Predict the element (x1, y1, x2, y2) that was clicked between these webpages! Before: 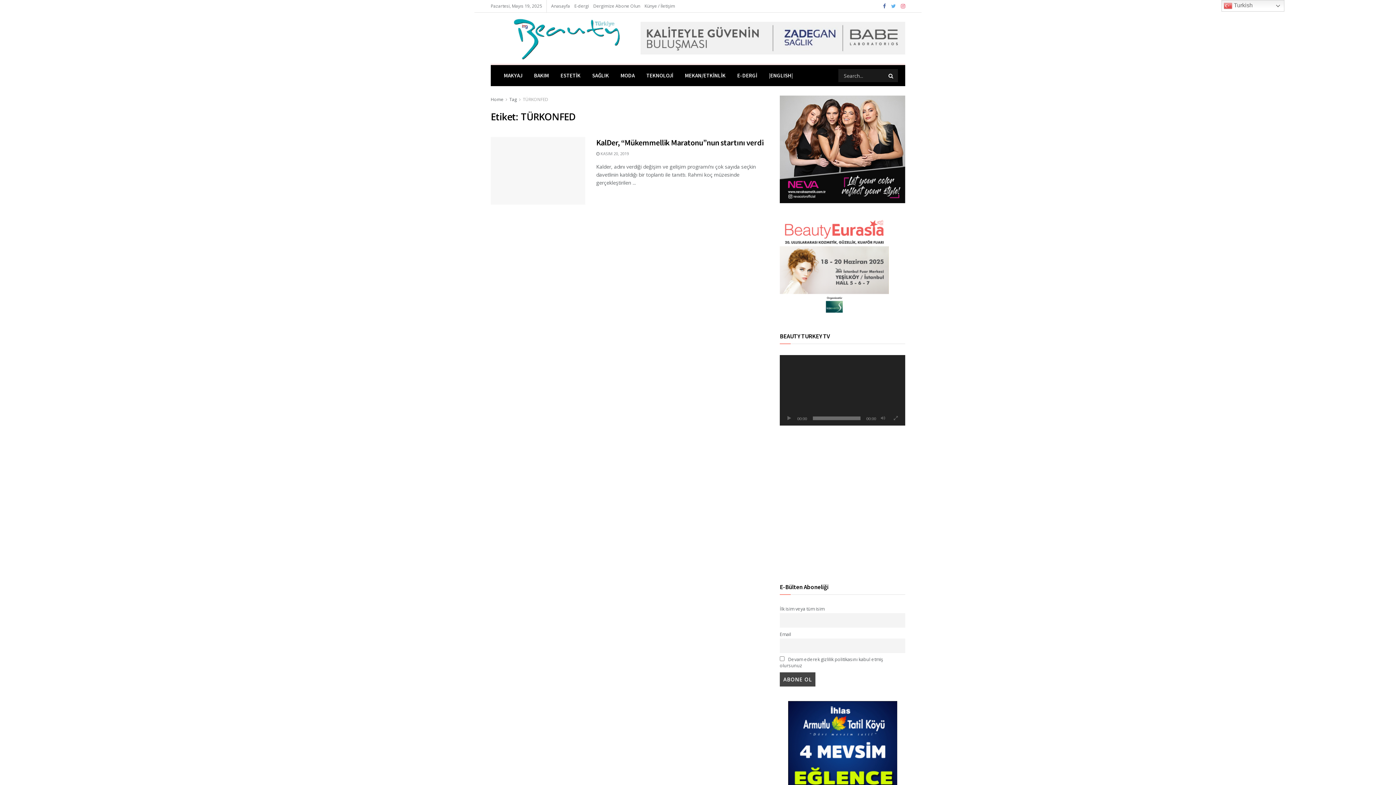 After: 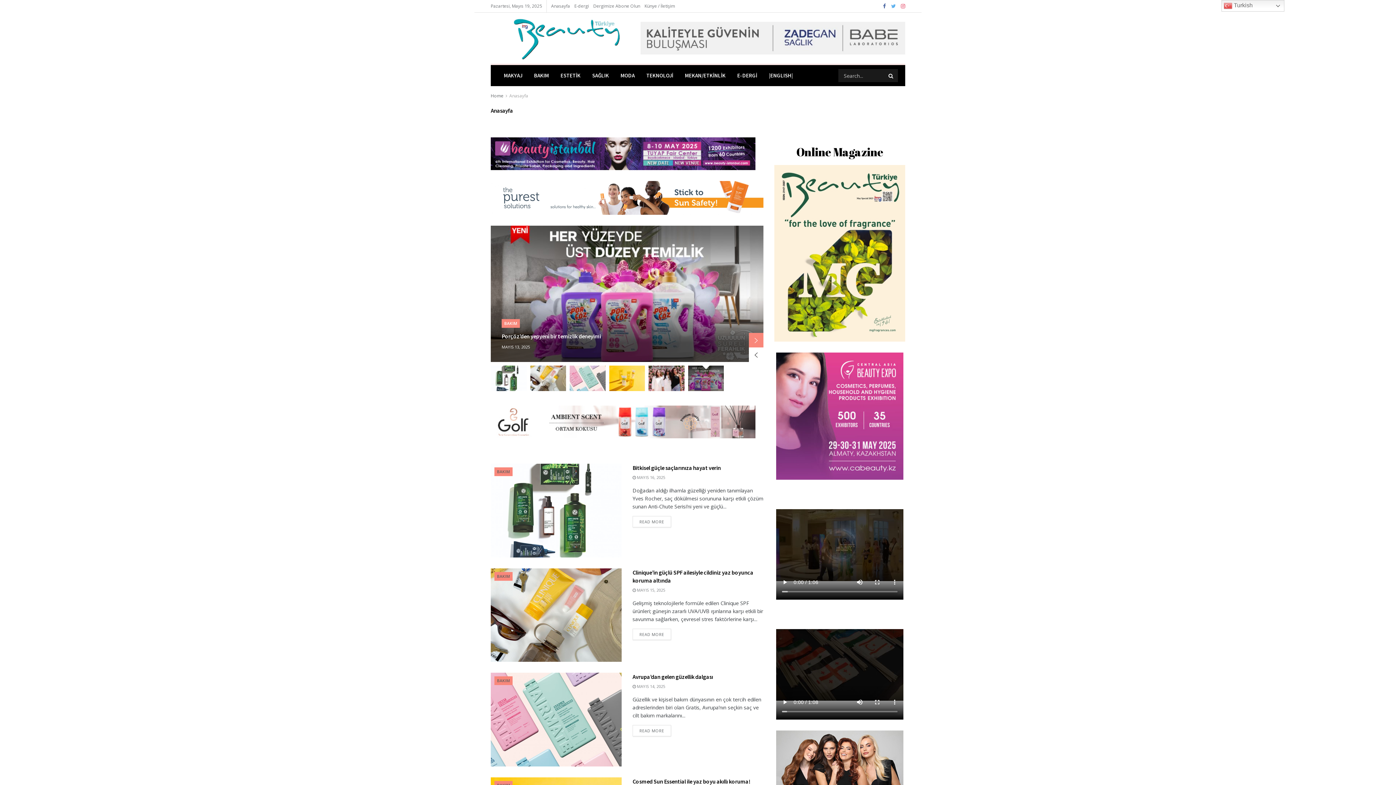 Action: bbox: (490, 15, 621, 61)